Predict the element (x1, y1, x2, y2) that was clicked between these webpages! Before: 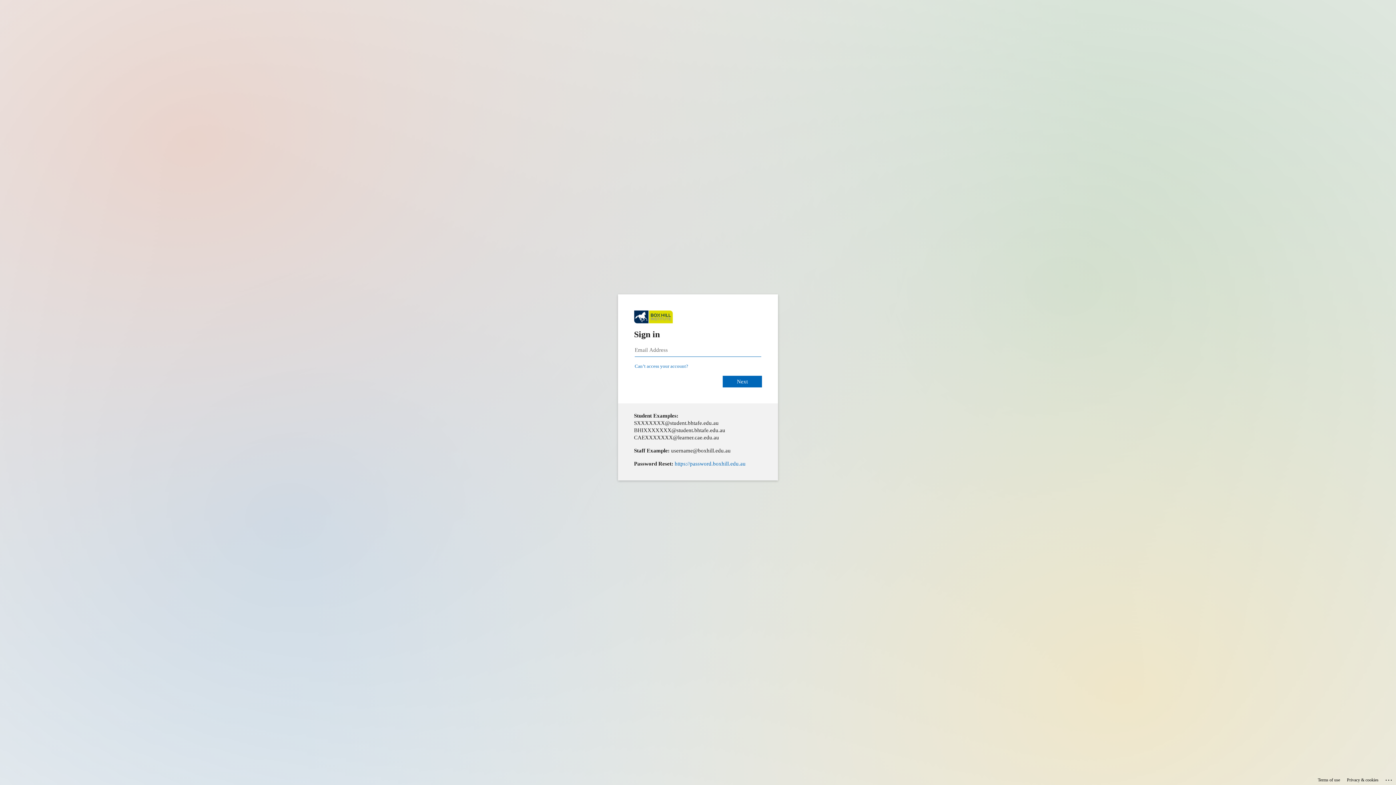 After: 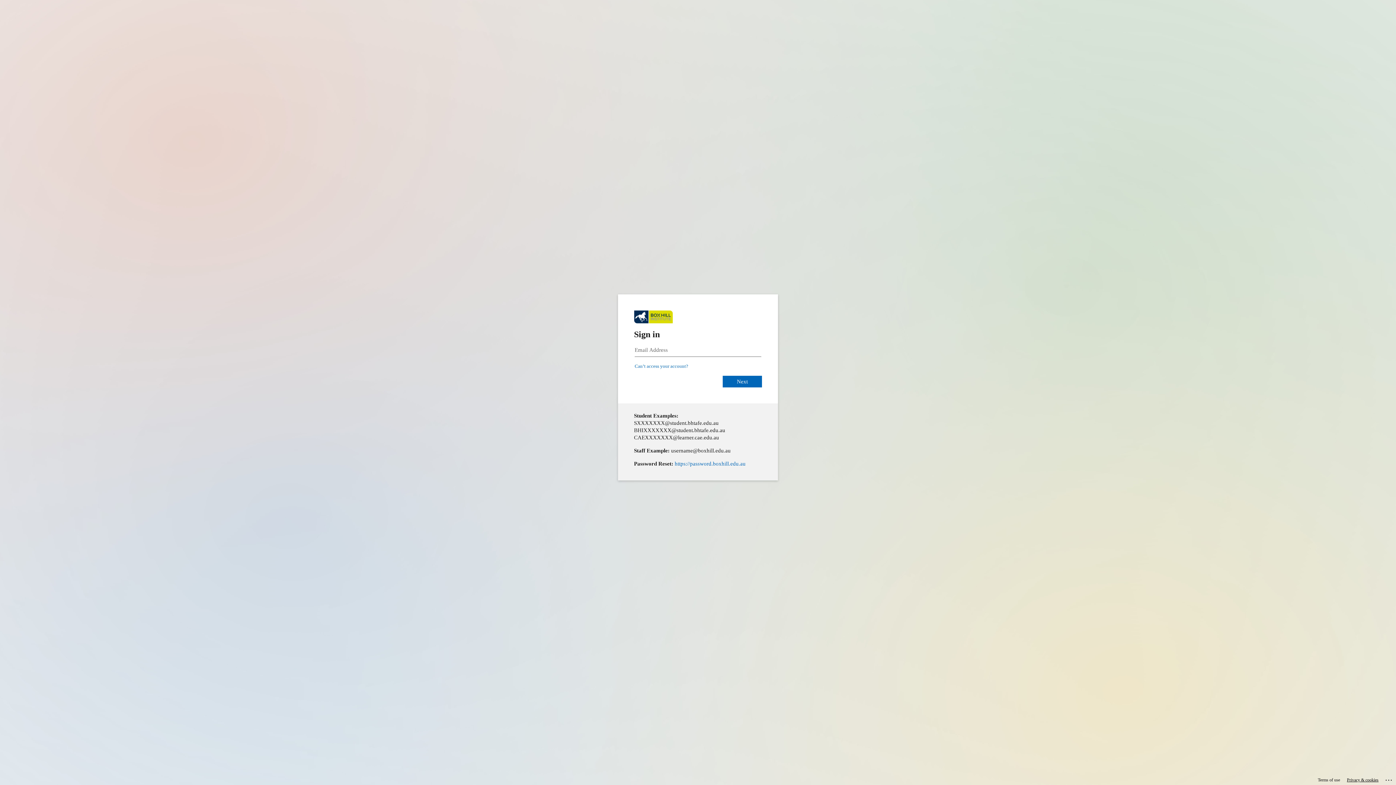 Action: label: Privacy & cookies bbox: (1347, 775, 1378, 785)